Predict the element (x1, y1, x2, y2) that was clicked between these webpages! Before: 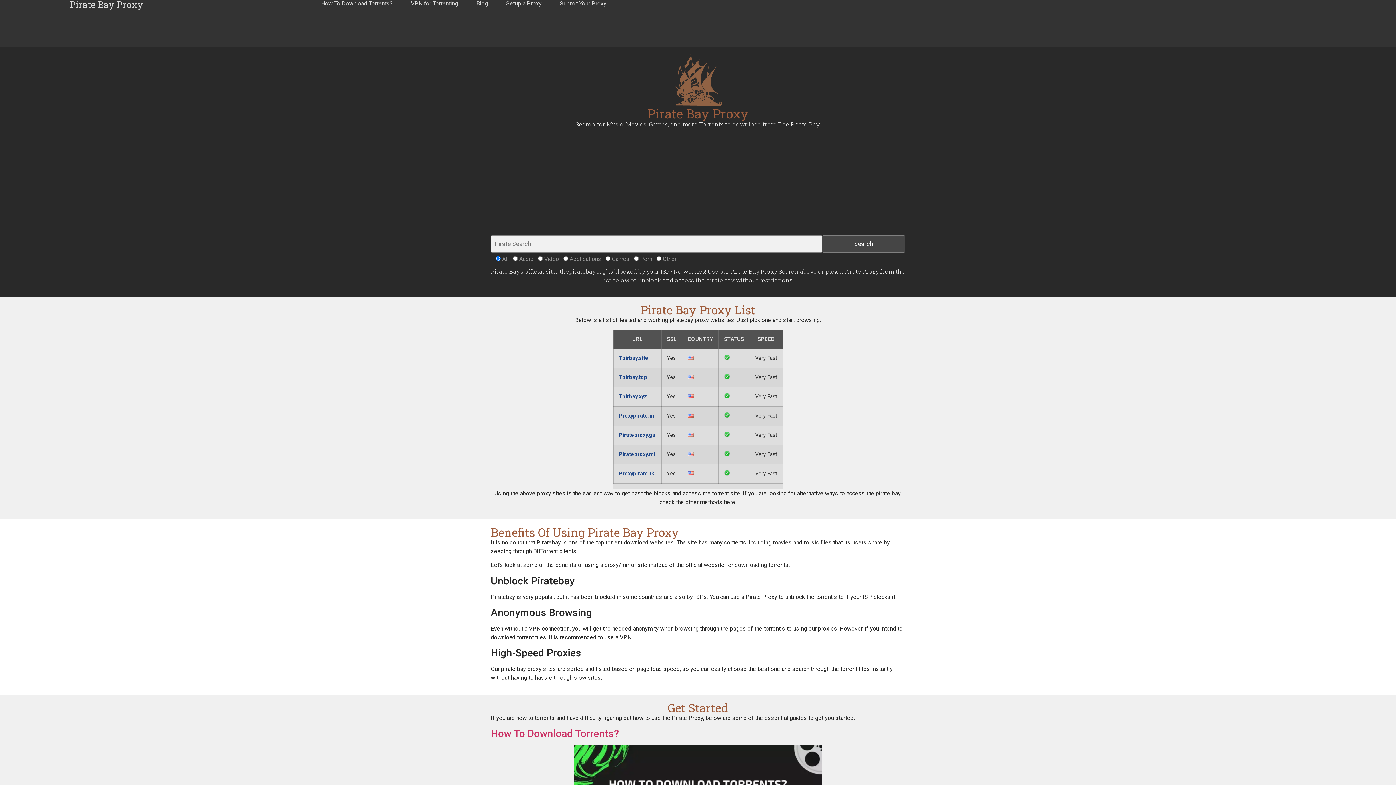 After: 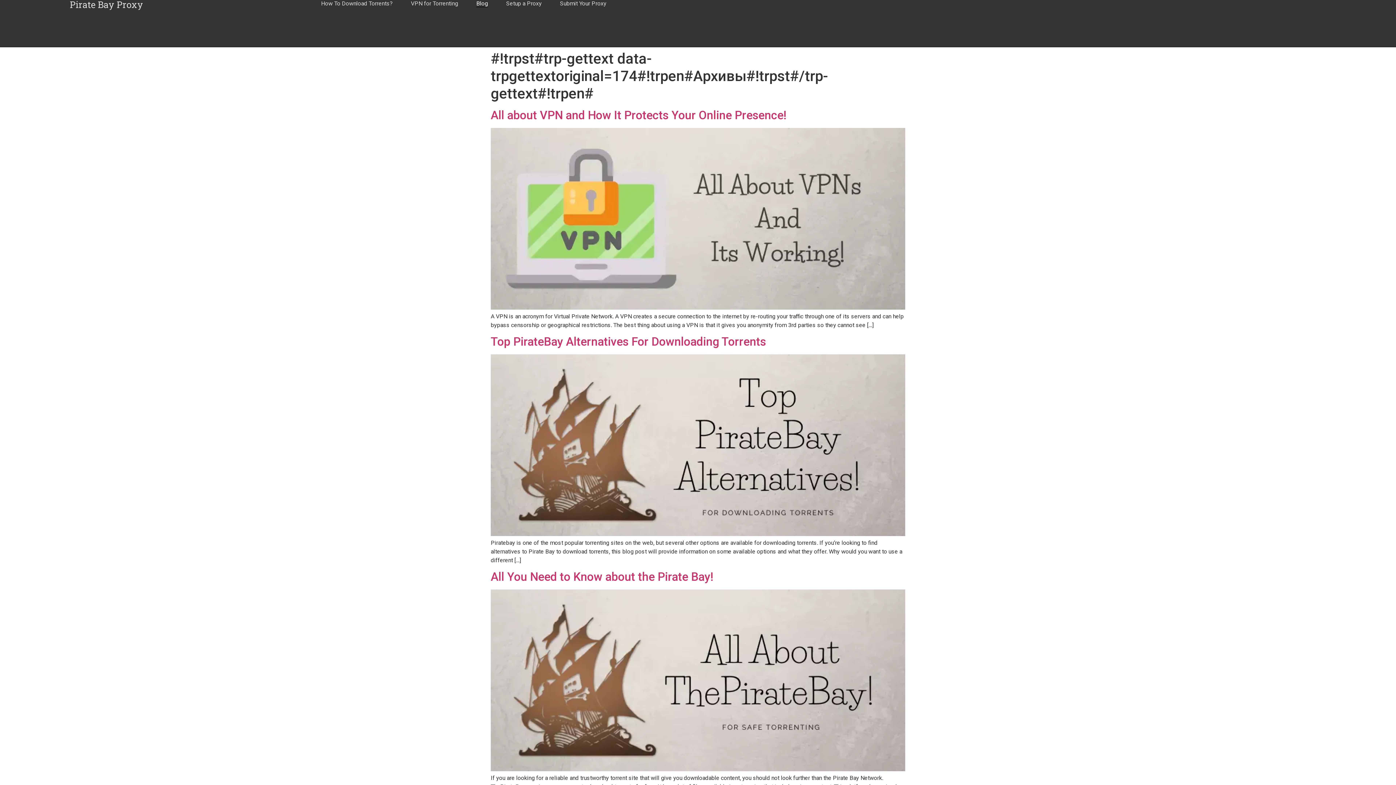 Action: label: Blog bbox: (476, 0, 488, 7)